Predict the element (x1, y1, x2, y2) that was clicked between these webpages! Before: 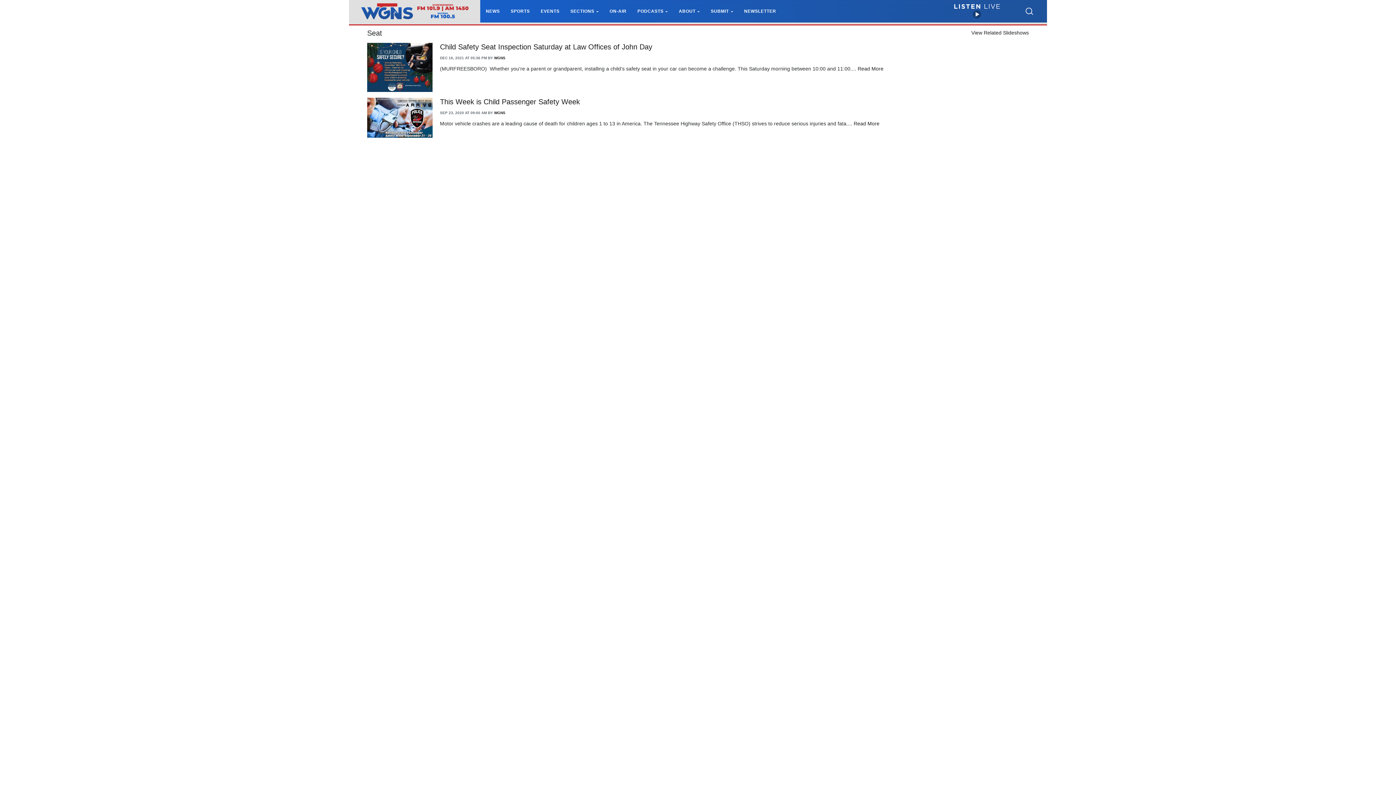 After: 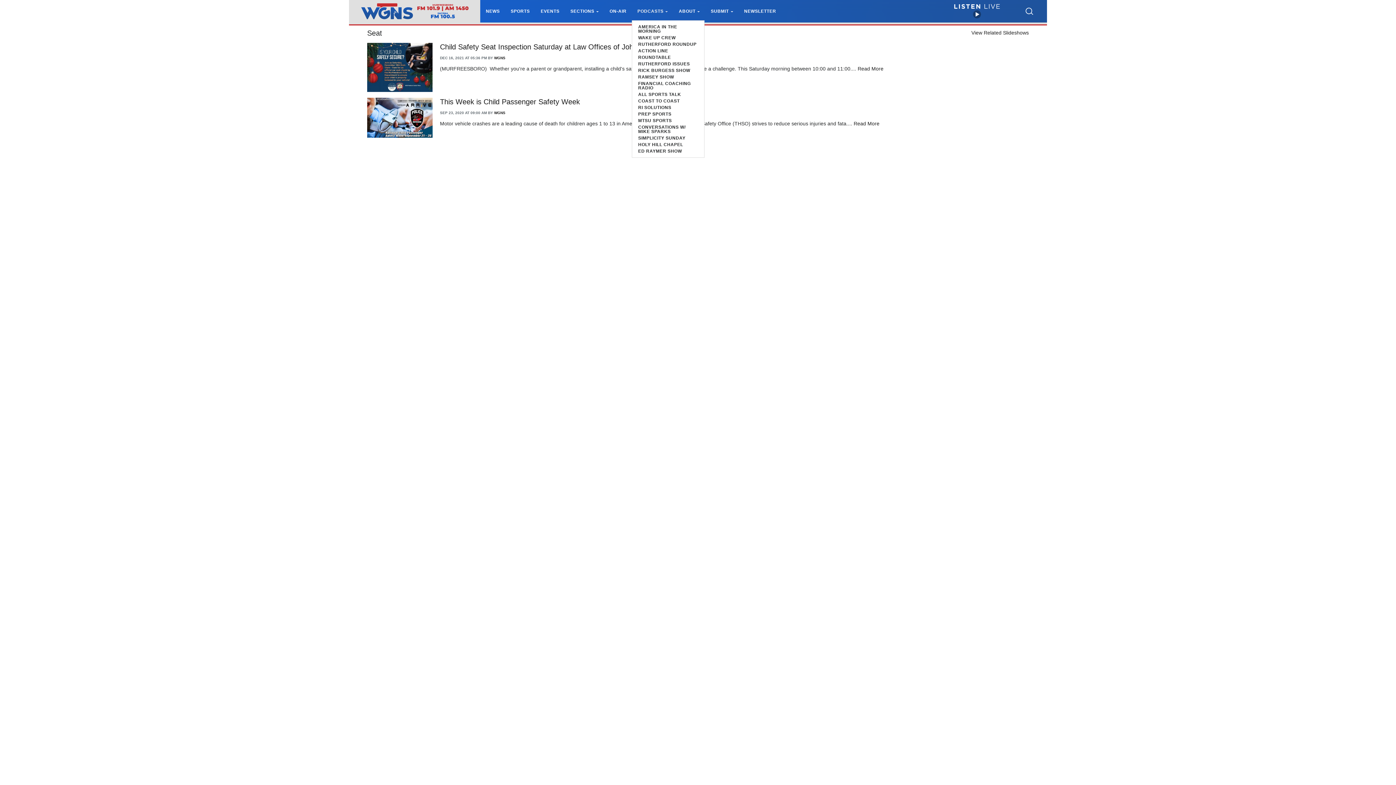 Action: bbox: (637, 8, 668, 13) label: PODCASTS